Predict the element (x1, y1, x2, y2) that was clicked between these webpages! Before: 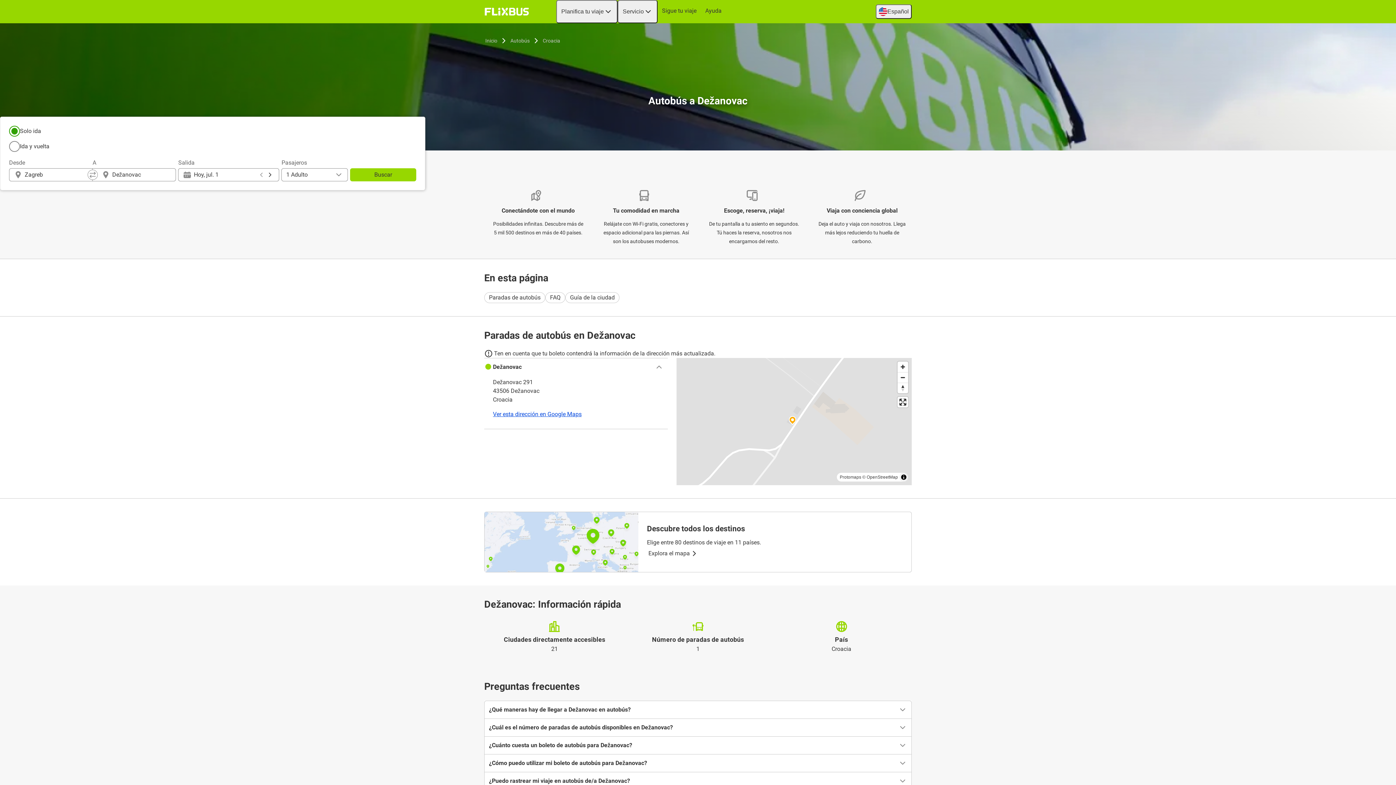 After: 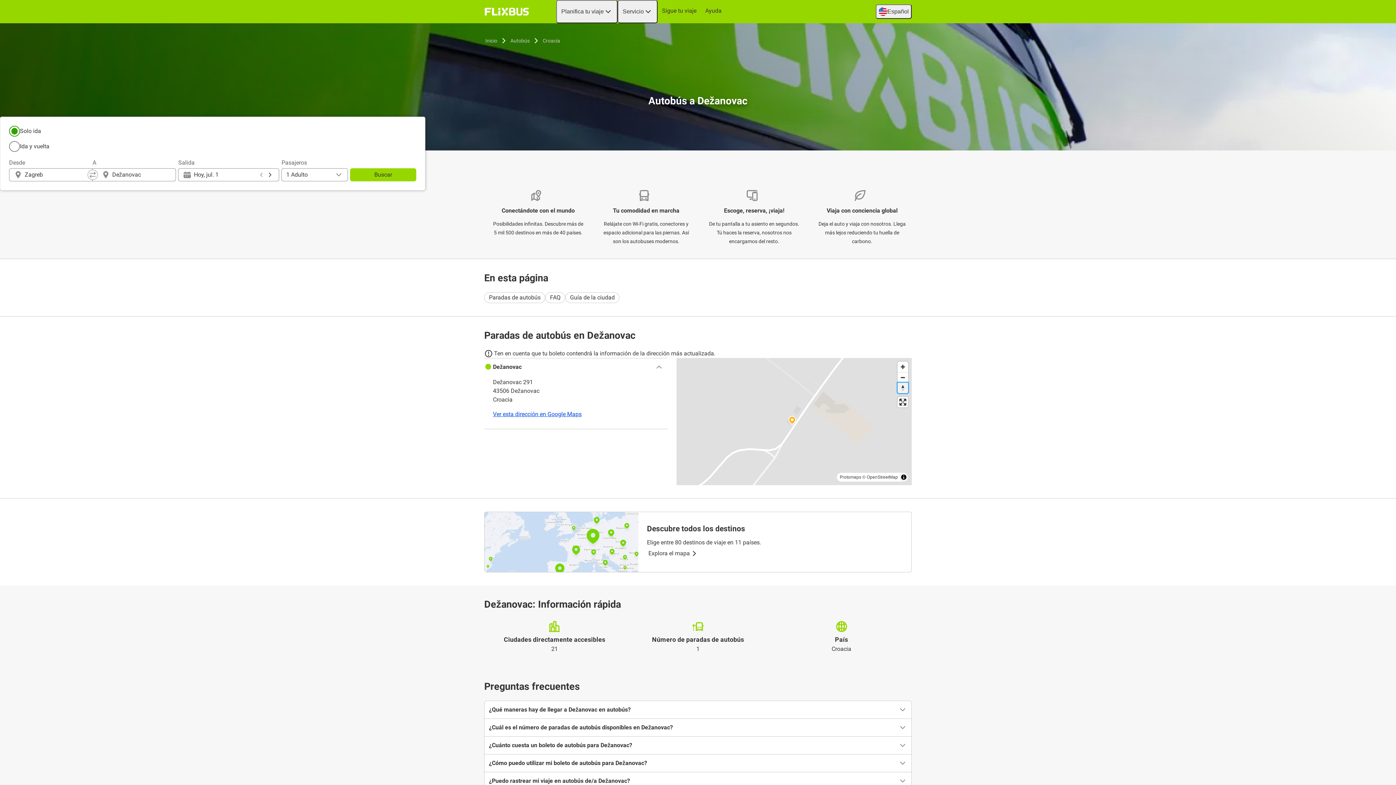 Action: bbox: (897, 382, 908, 393) label: Reset bearing to north